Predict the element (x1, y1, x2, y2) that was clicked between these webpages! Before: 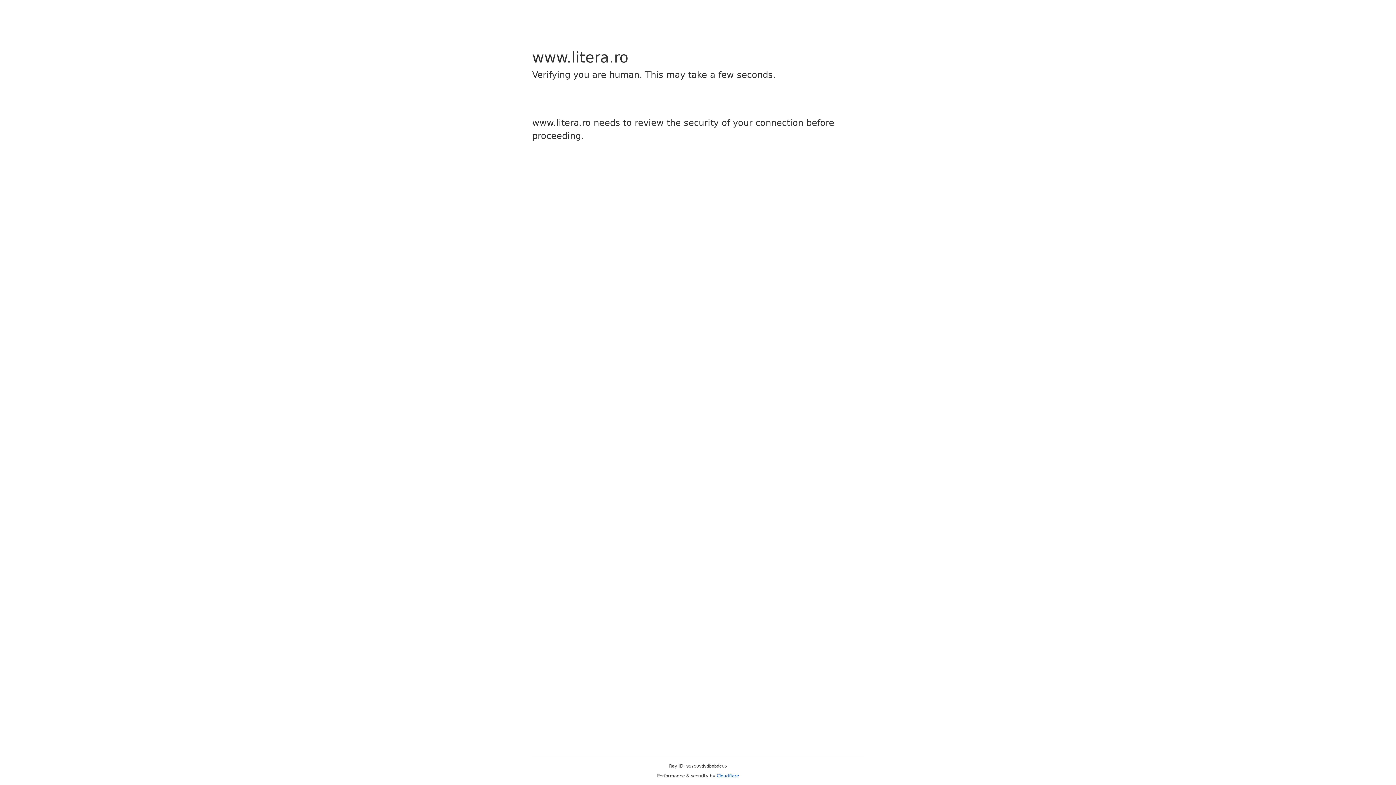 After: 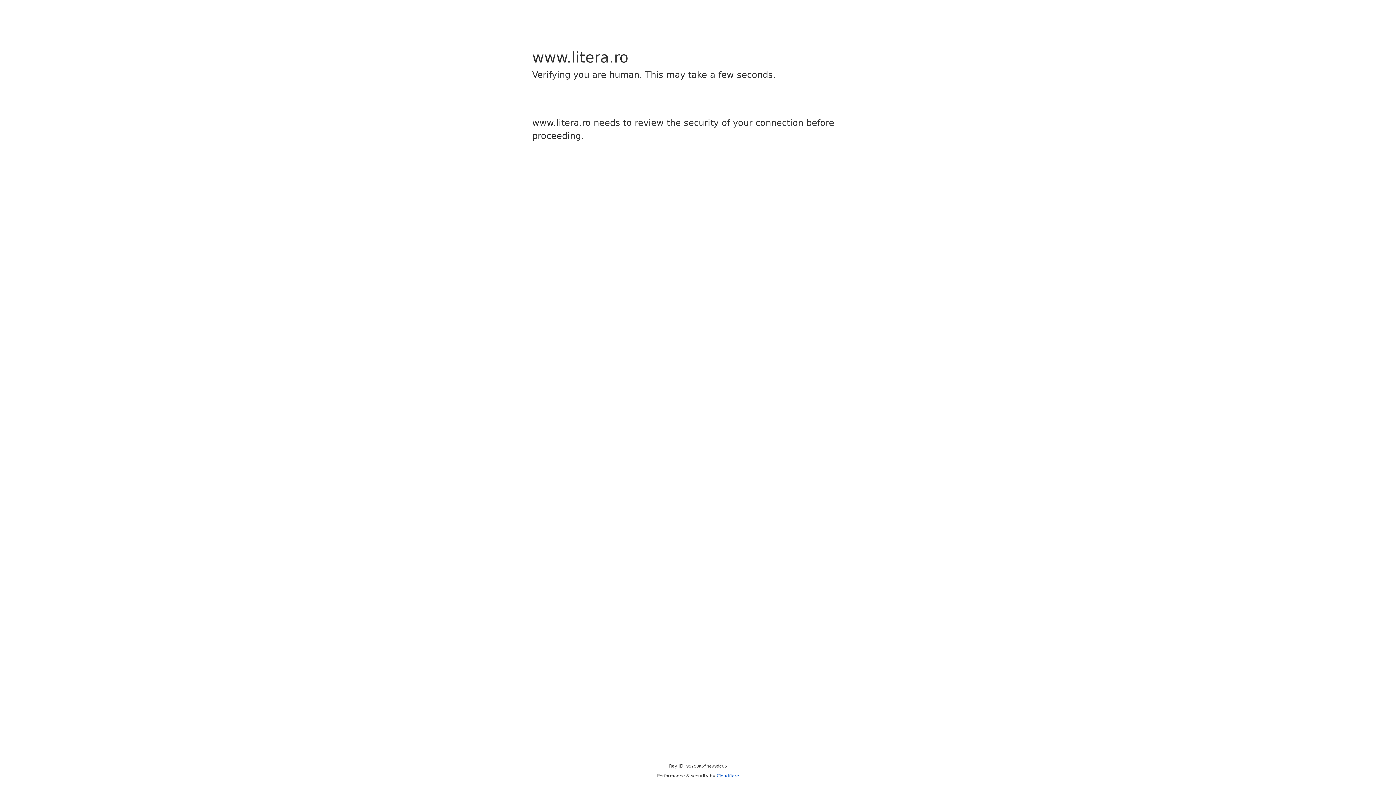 Action: bbox: (716, 773, 739, 778) label: Cloudflare